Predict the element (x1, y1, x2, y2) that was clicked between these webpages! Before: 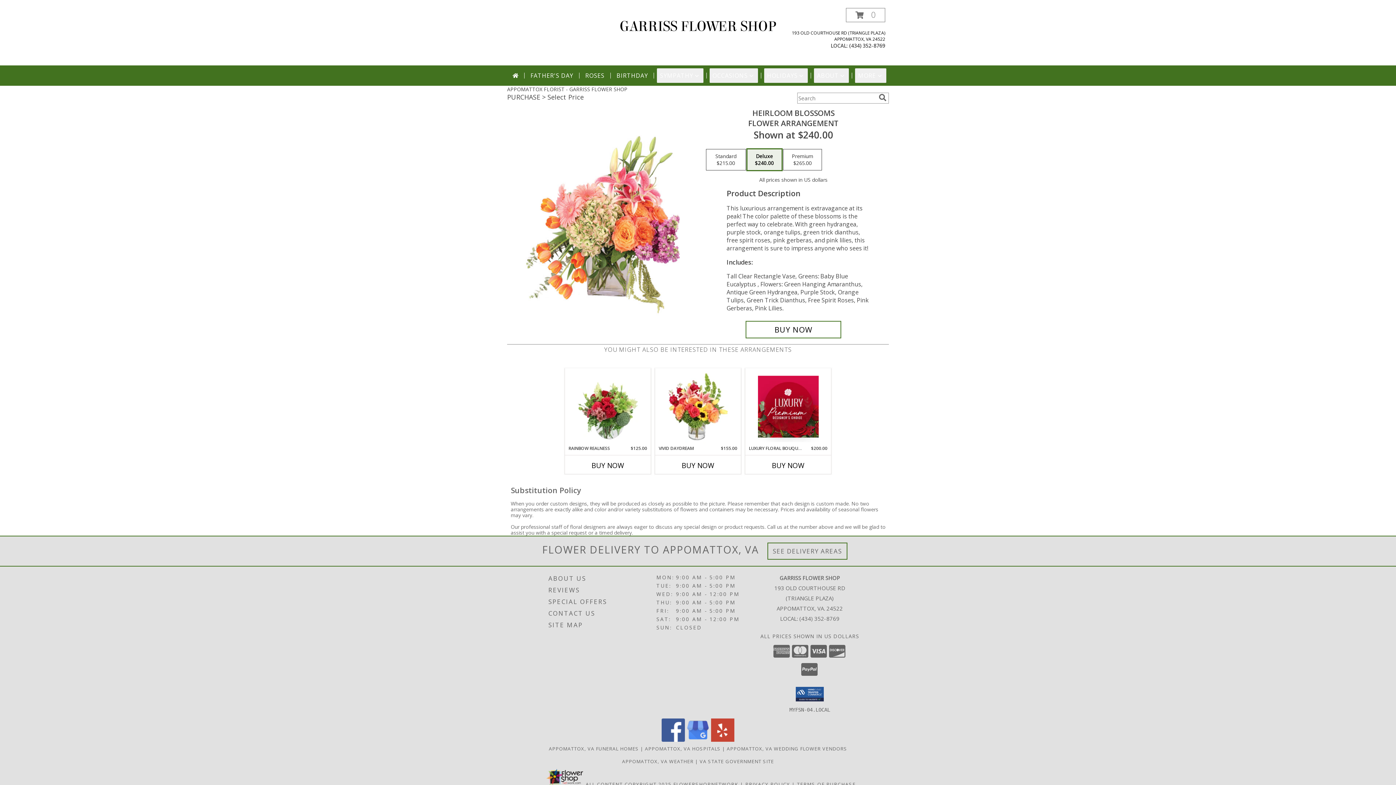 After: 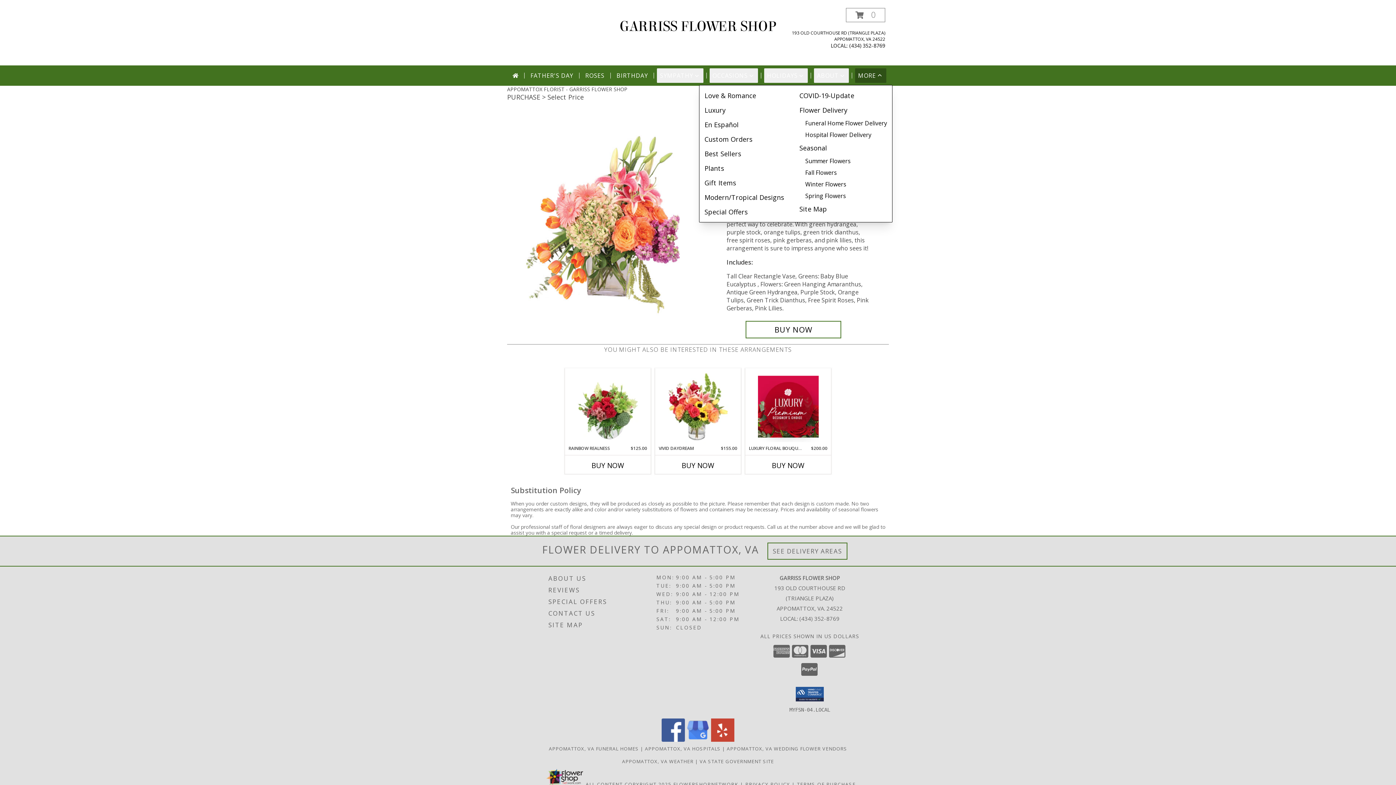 Action: bbox: (855, 68, 886, 82) label: MORE